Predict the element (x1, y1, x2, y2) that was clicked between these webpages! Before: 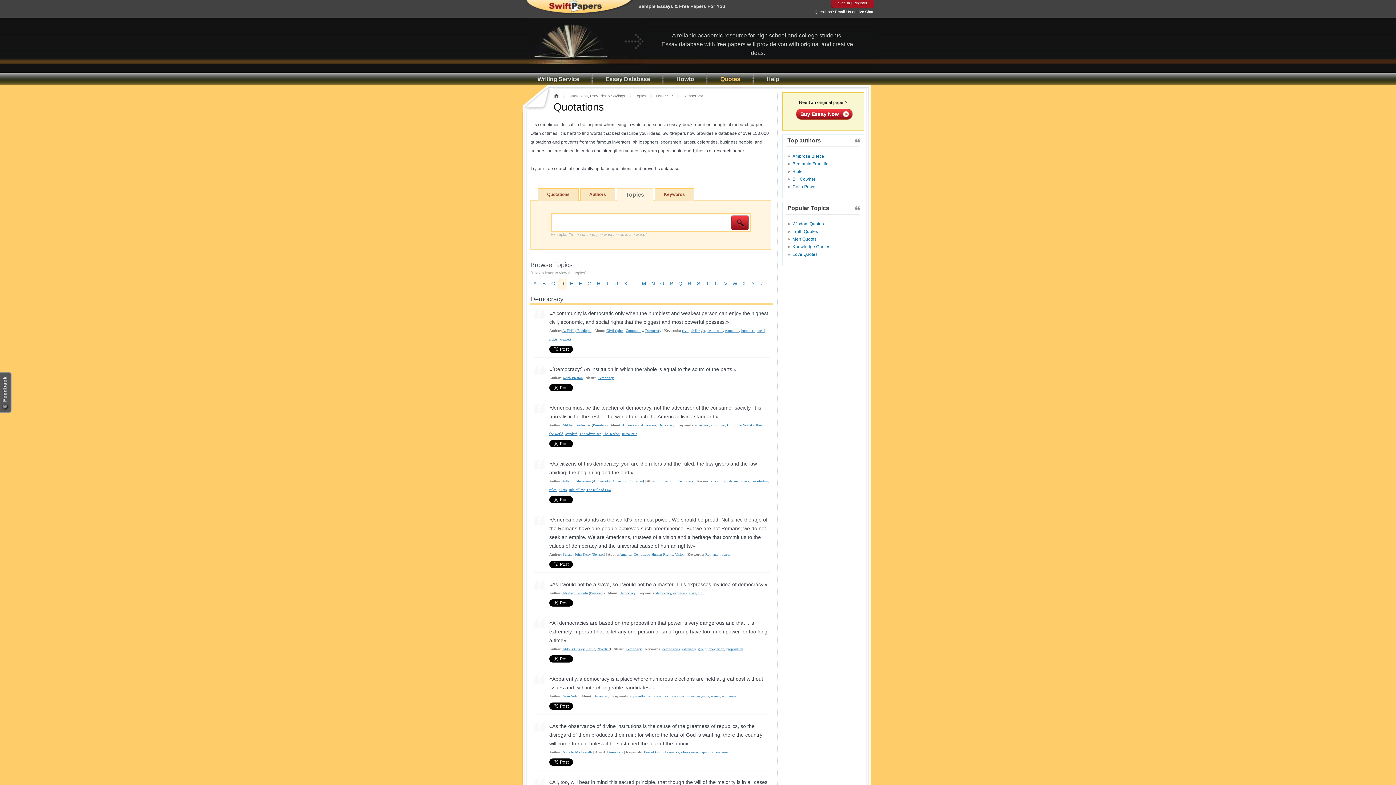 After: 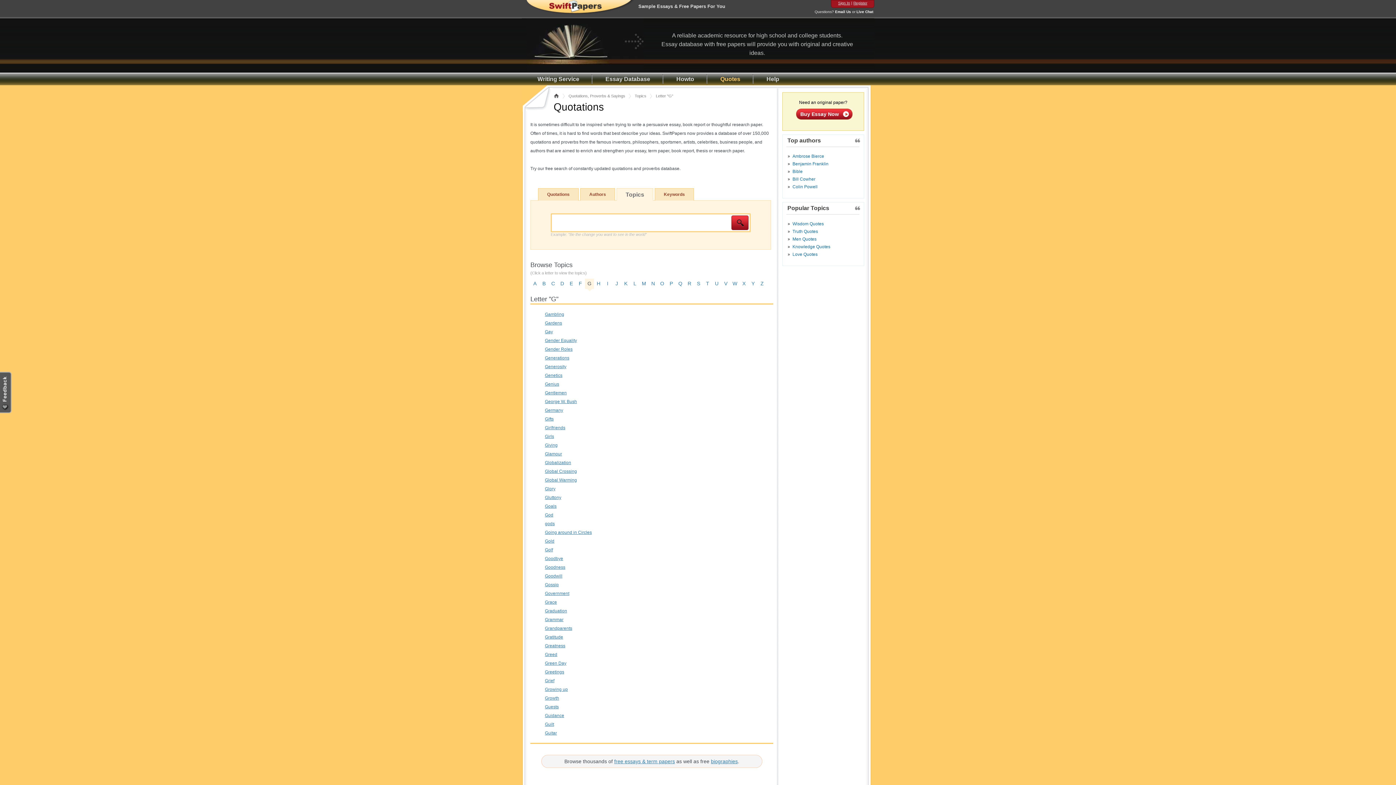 Action: label: G bbox: (585, 278, 594, 291)